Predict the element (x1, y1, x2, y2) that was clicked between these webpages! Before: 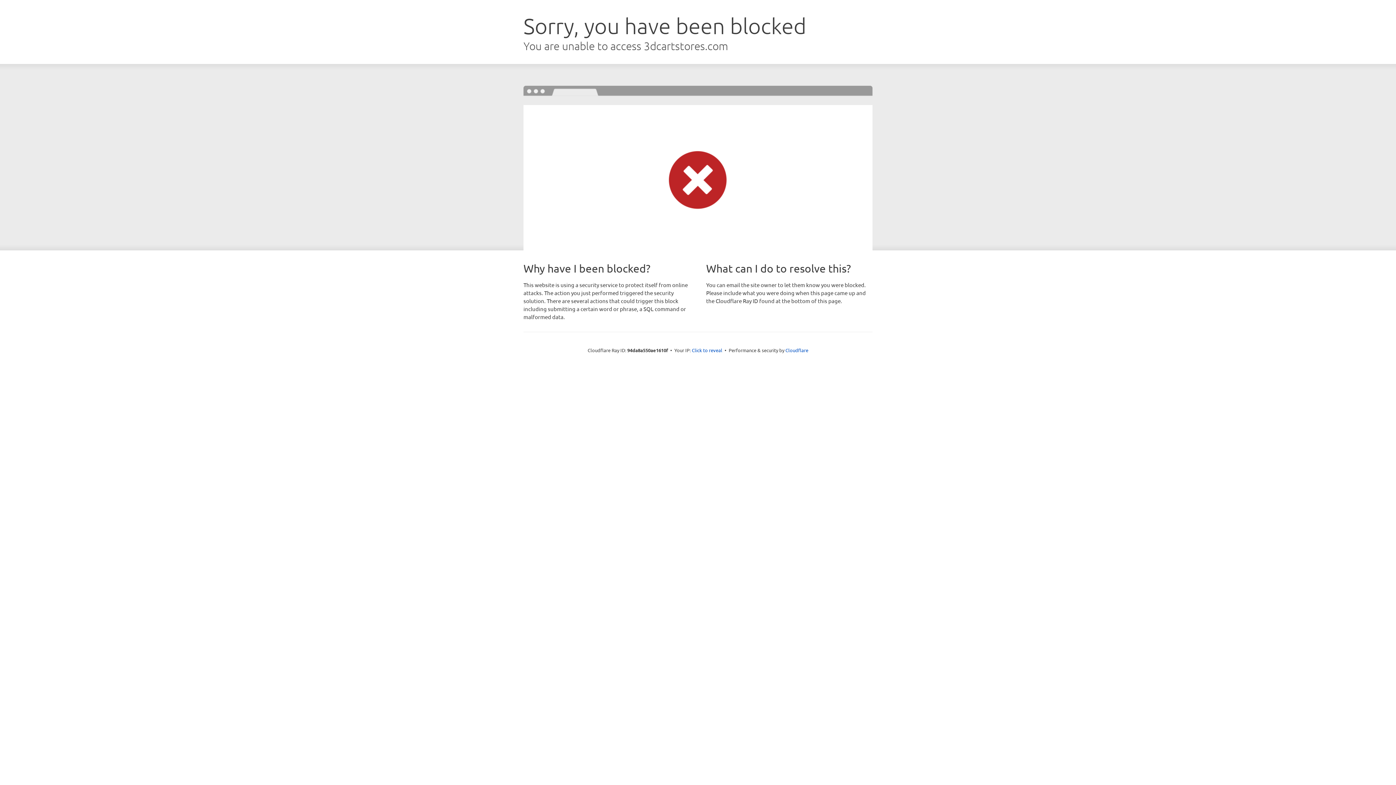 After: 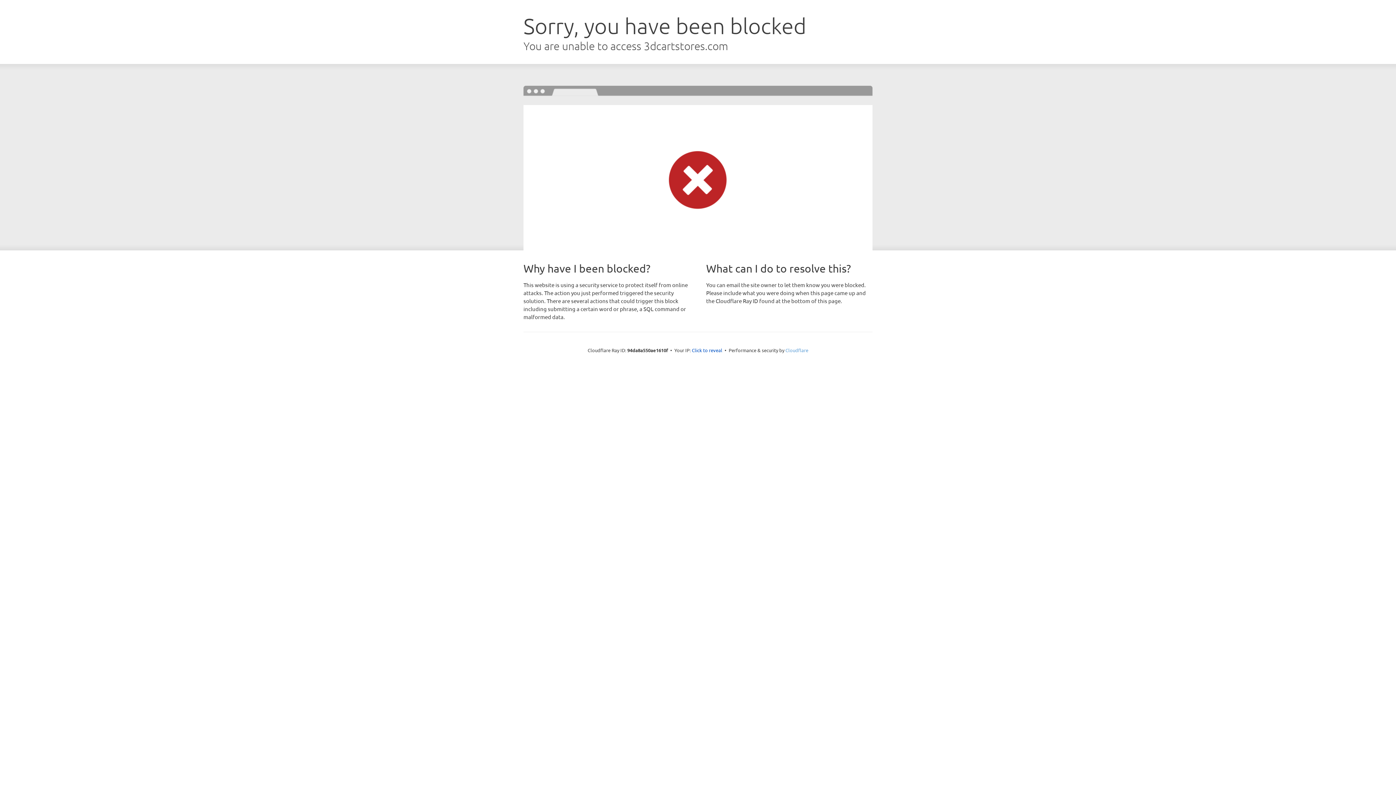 Action: label: Cloudflare bbox: (785, 347, 808, 353)